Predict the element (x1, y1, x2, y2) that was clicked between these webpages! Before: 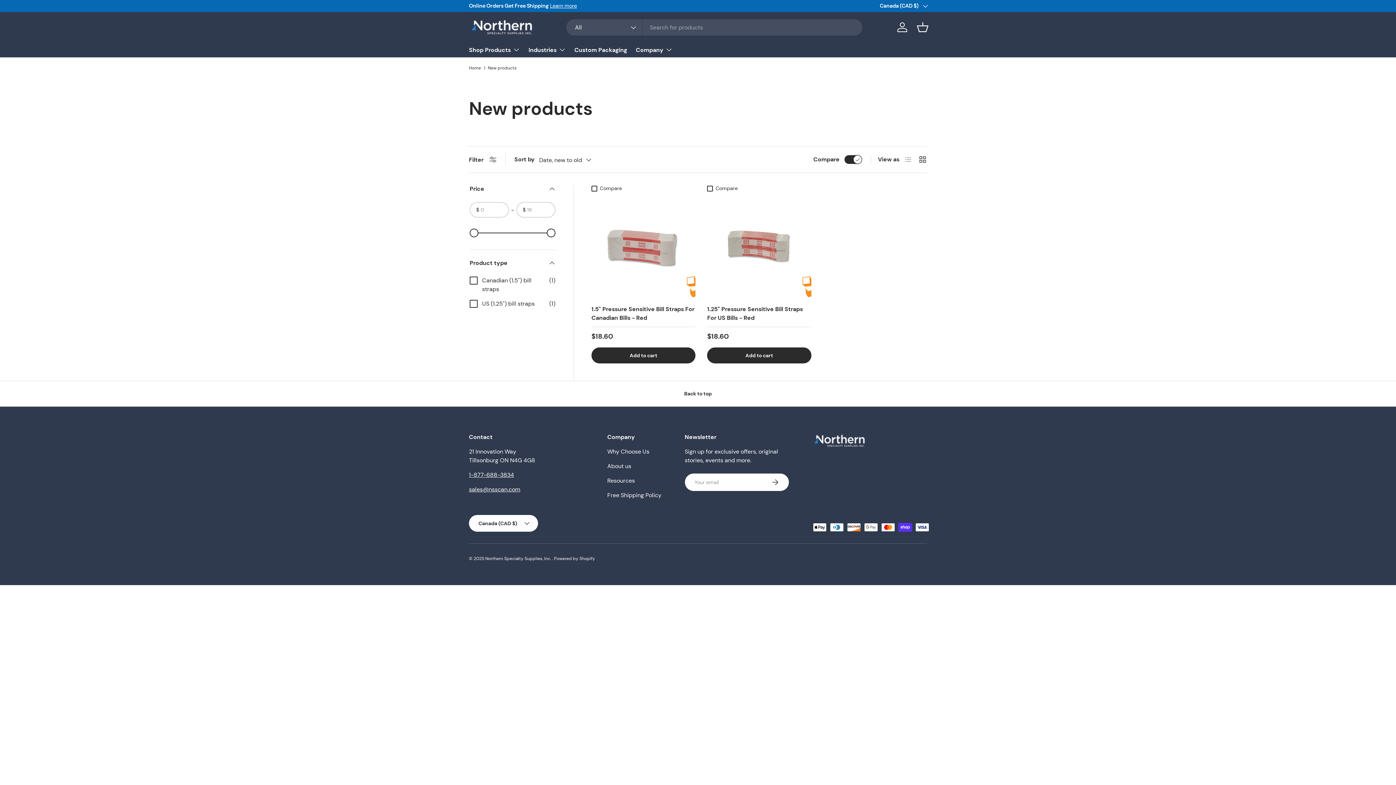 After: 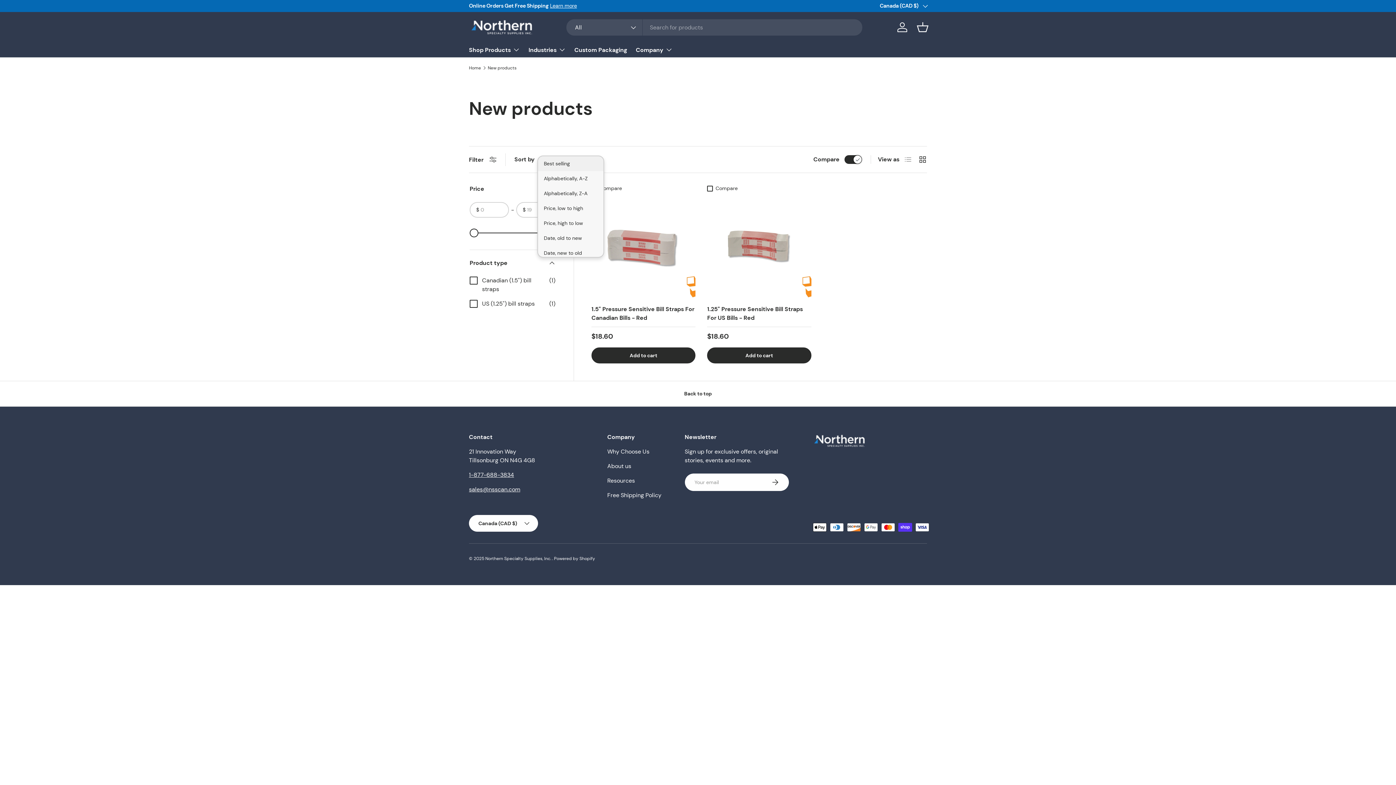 Action: label: Date, new to old bbox: (539, 153, 606, 166)